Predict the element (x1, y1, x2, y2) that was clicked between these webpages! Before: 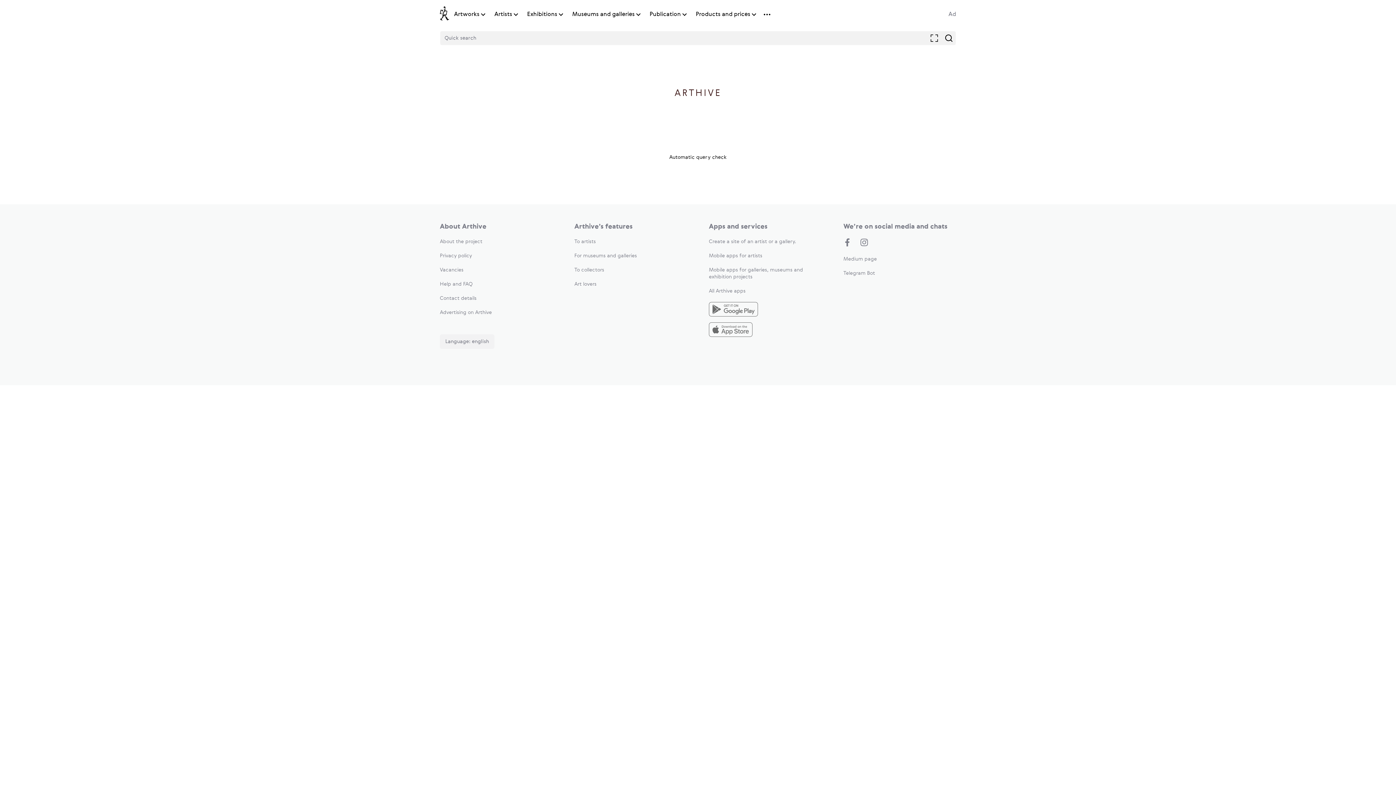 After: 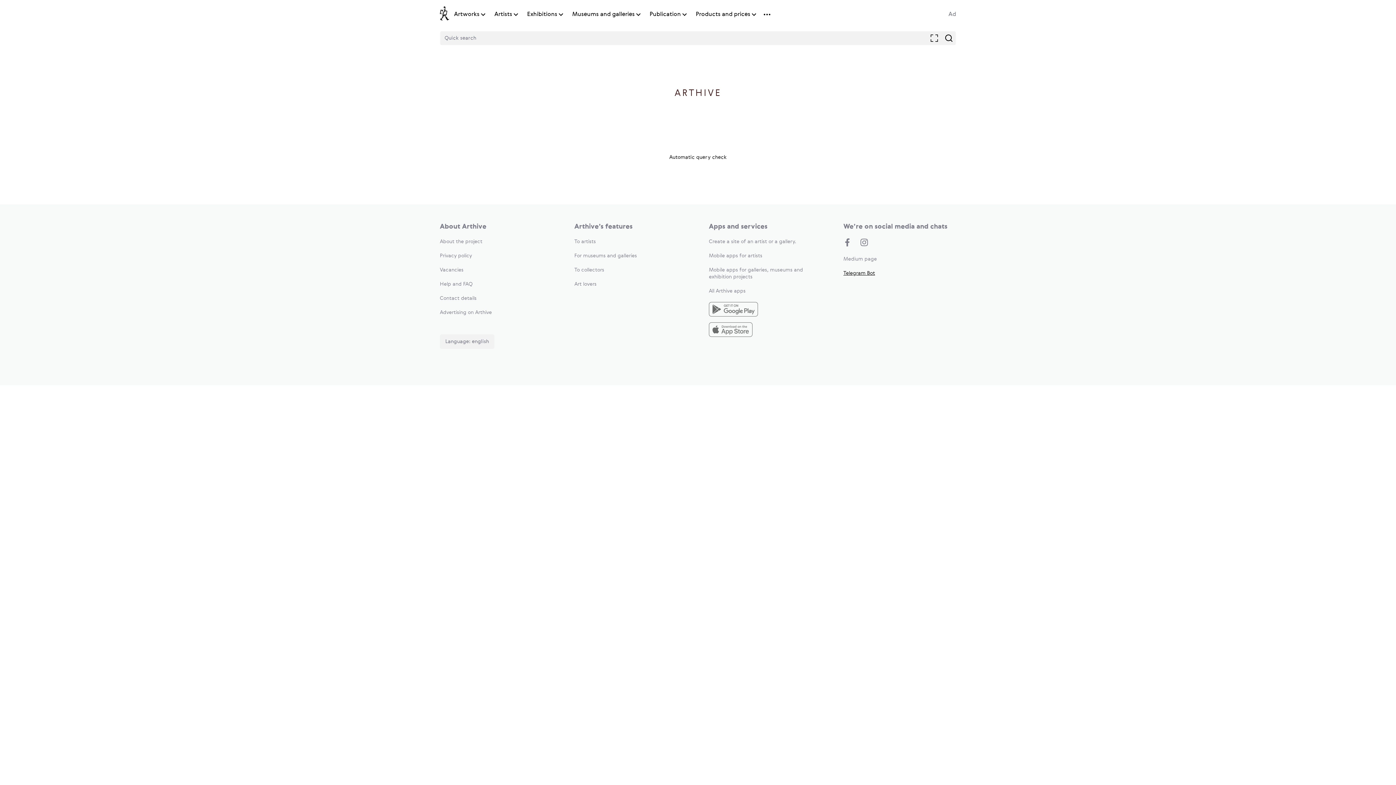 Action: label: Telegram Bot bbox: (843, 270, 875, 276)